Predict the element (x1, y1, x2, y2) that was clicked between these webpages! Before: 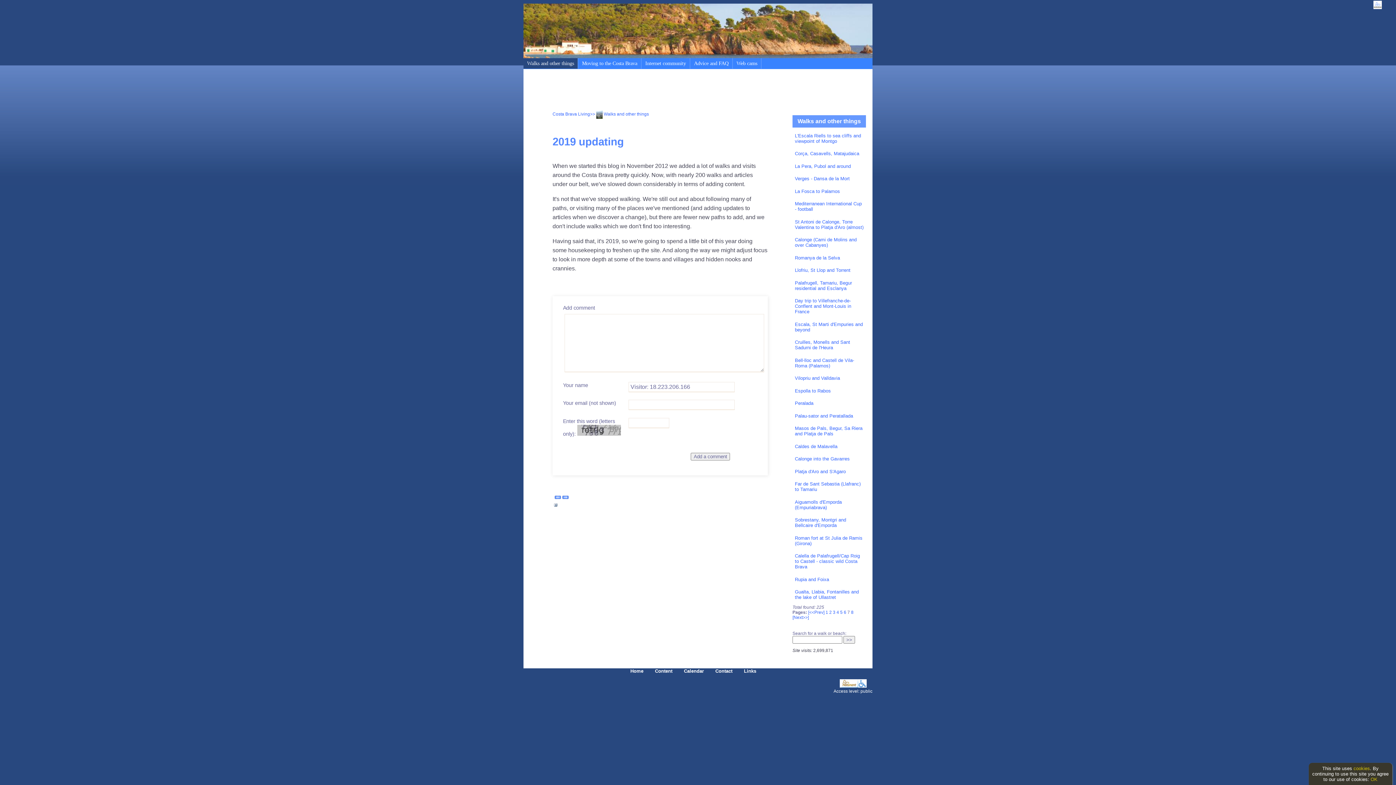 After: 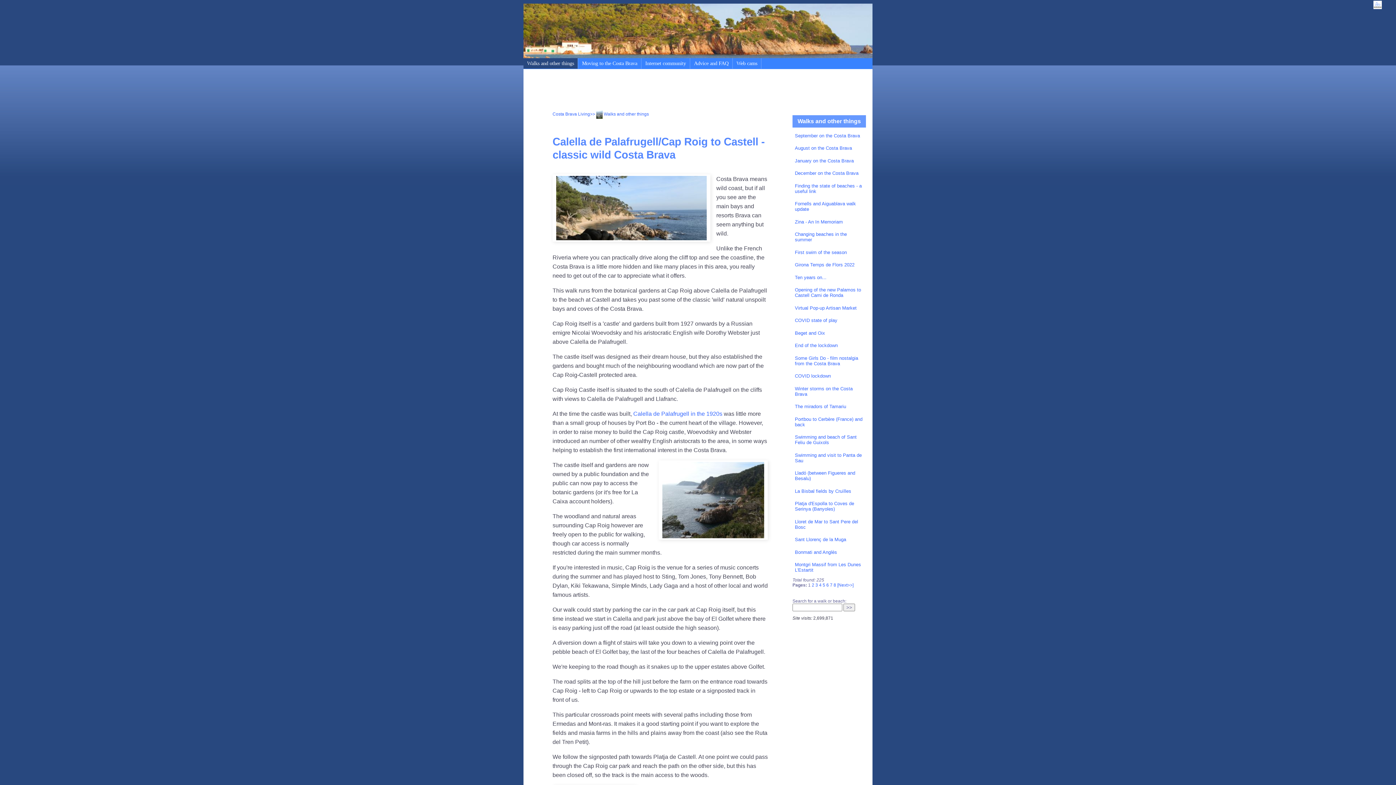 Action: bbox: (795, 553, 860, 569) label: Calella de Palafrugell/Cap Roig to Castell - classic wild Costa Brava